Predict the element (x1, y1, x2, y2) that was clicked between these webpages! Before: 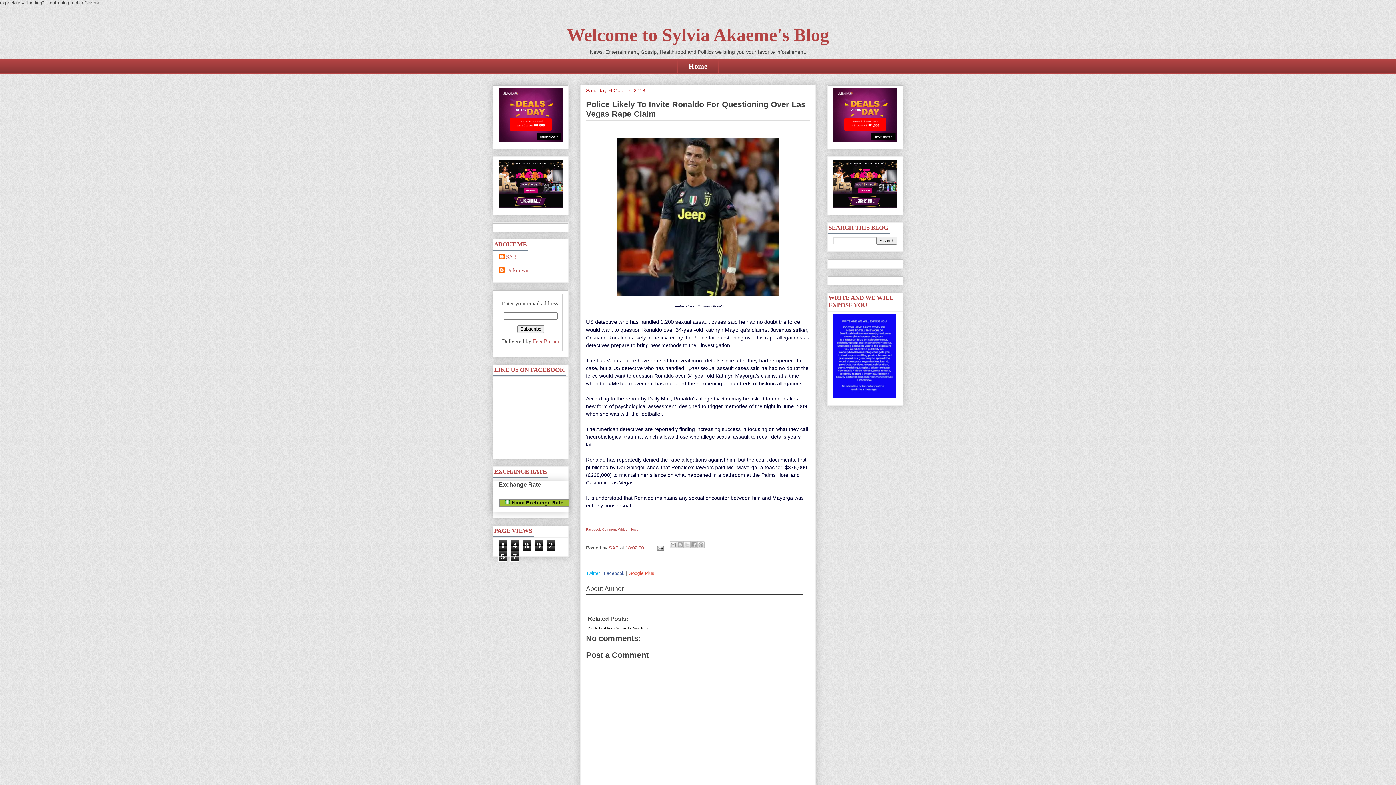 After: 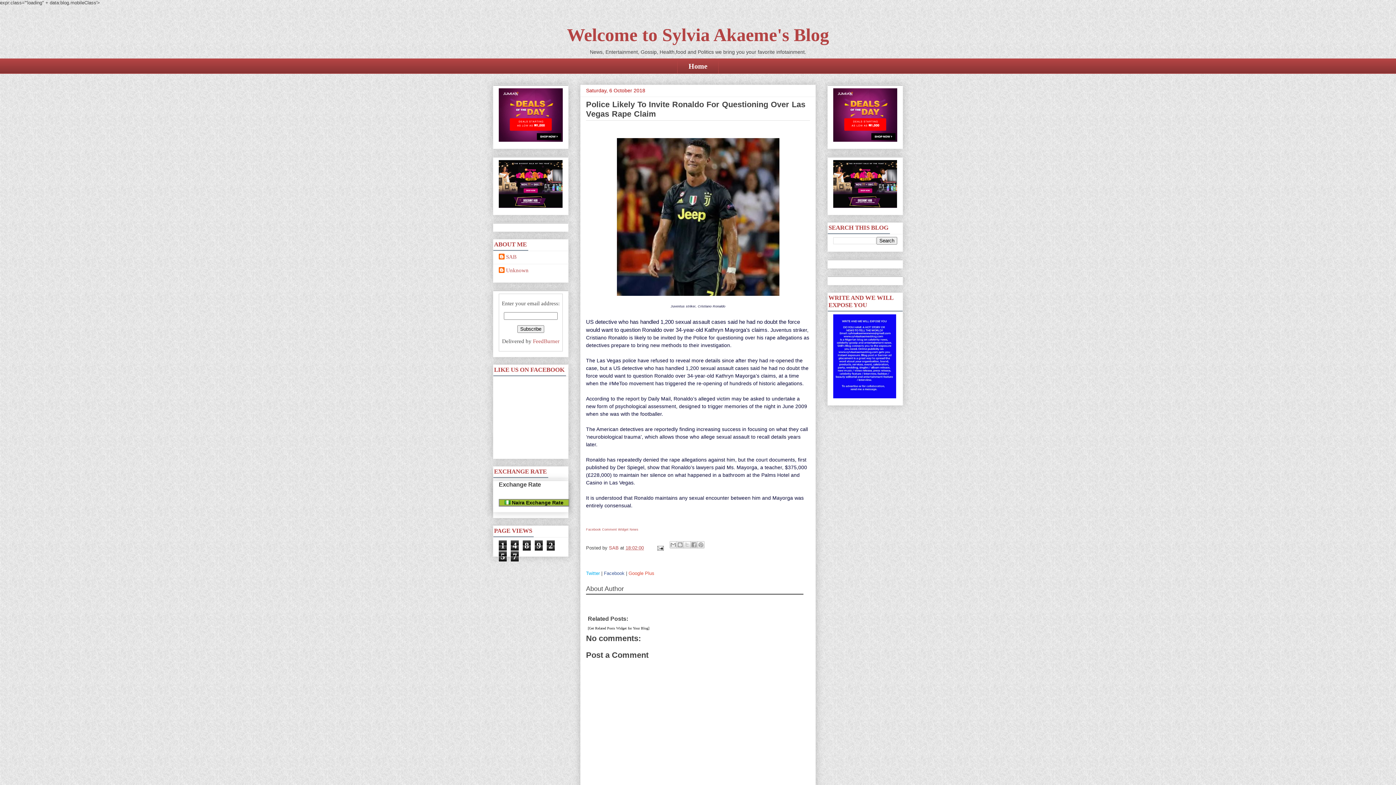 Action: label: [Get Related Posts Widget for Your Blog] bbox: (588, 626, 649, 630)